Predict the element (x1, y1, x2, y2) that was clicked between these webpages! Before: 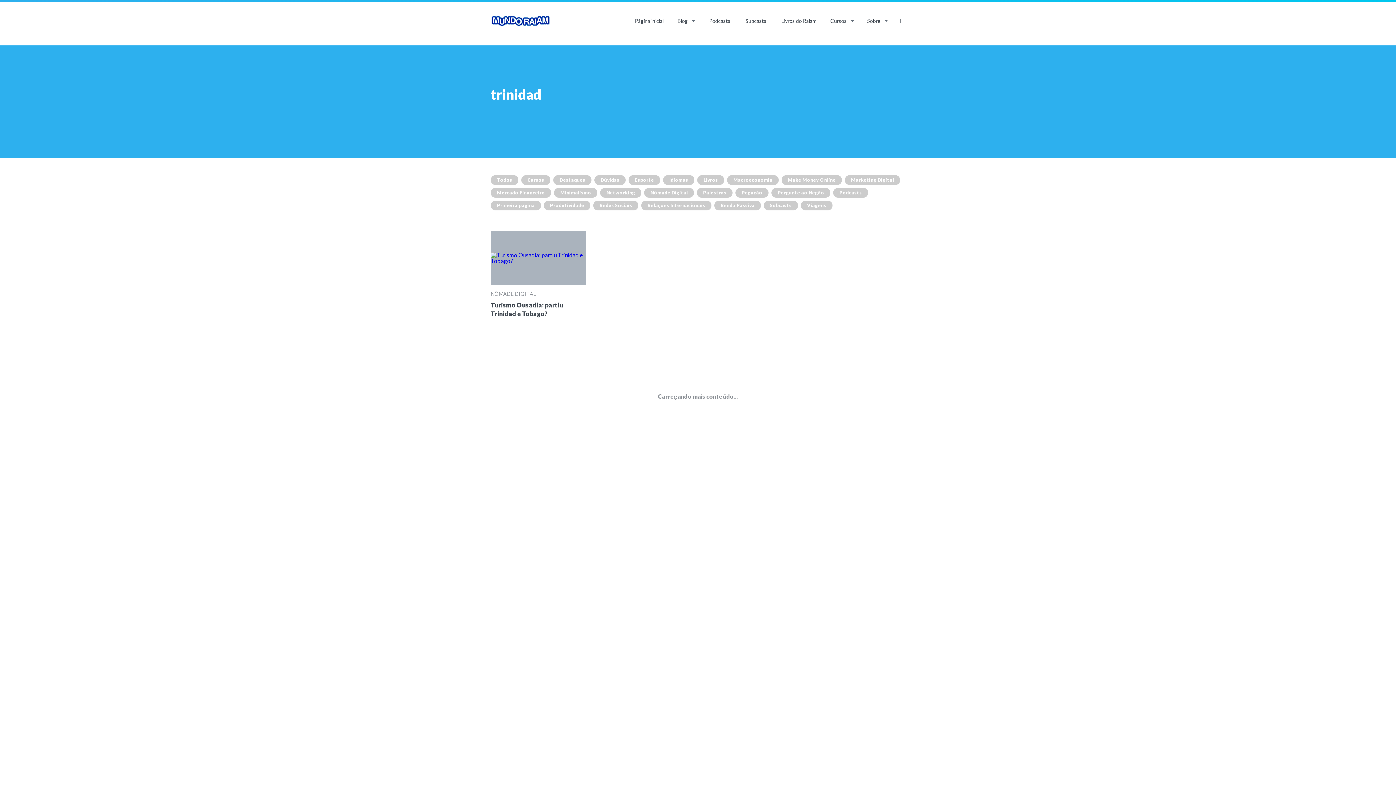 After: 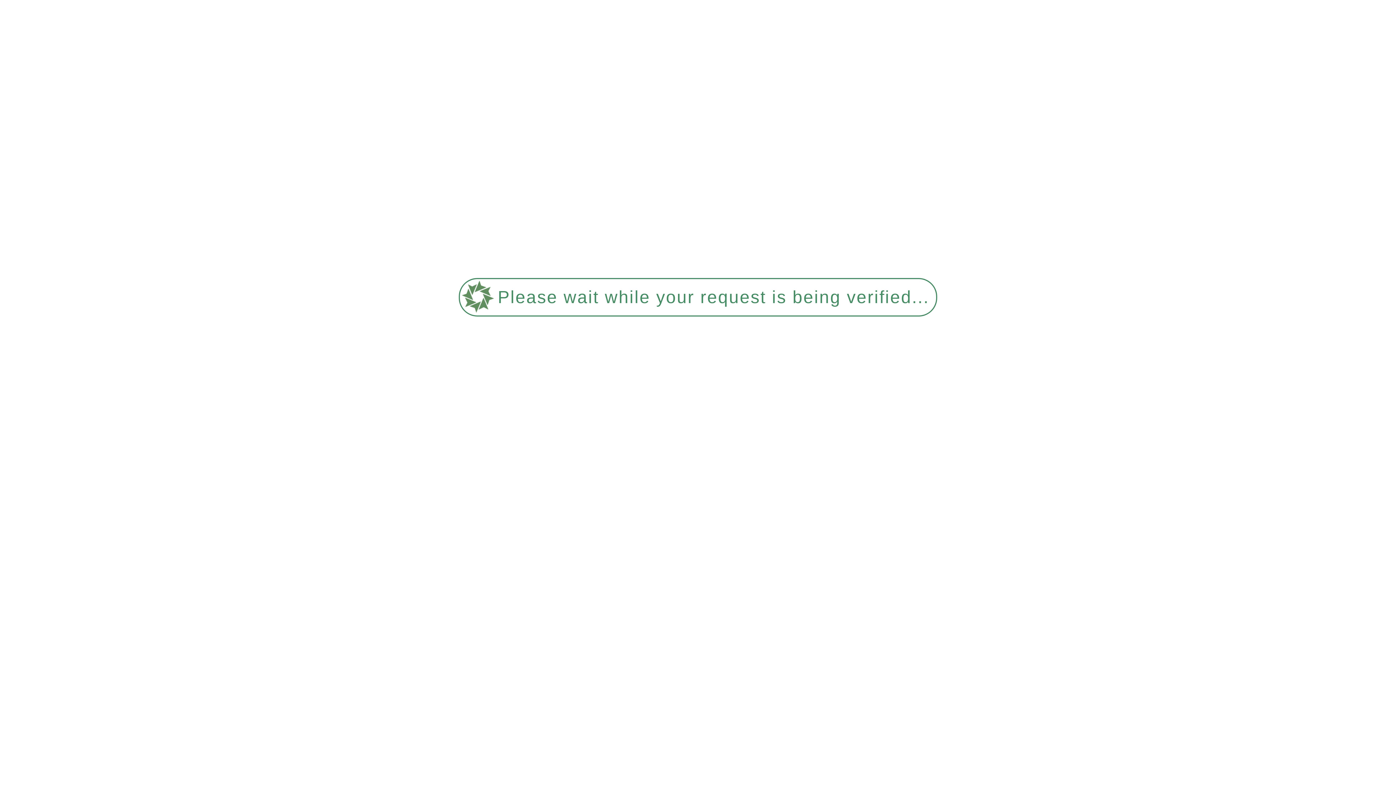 Action: label: Macroeconomia bbox: (727, 175, 778, 185)